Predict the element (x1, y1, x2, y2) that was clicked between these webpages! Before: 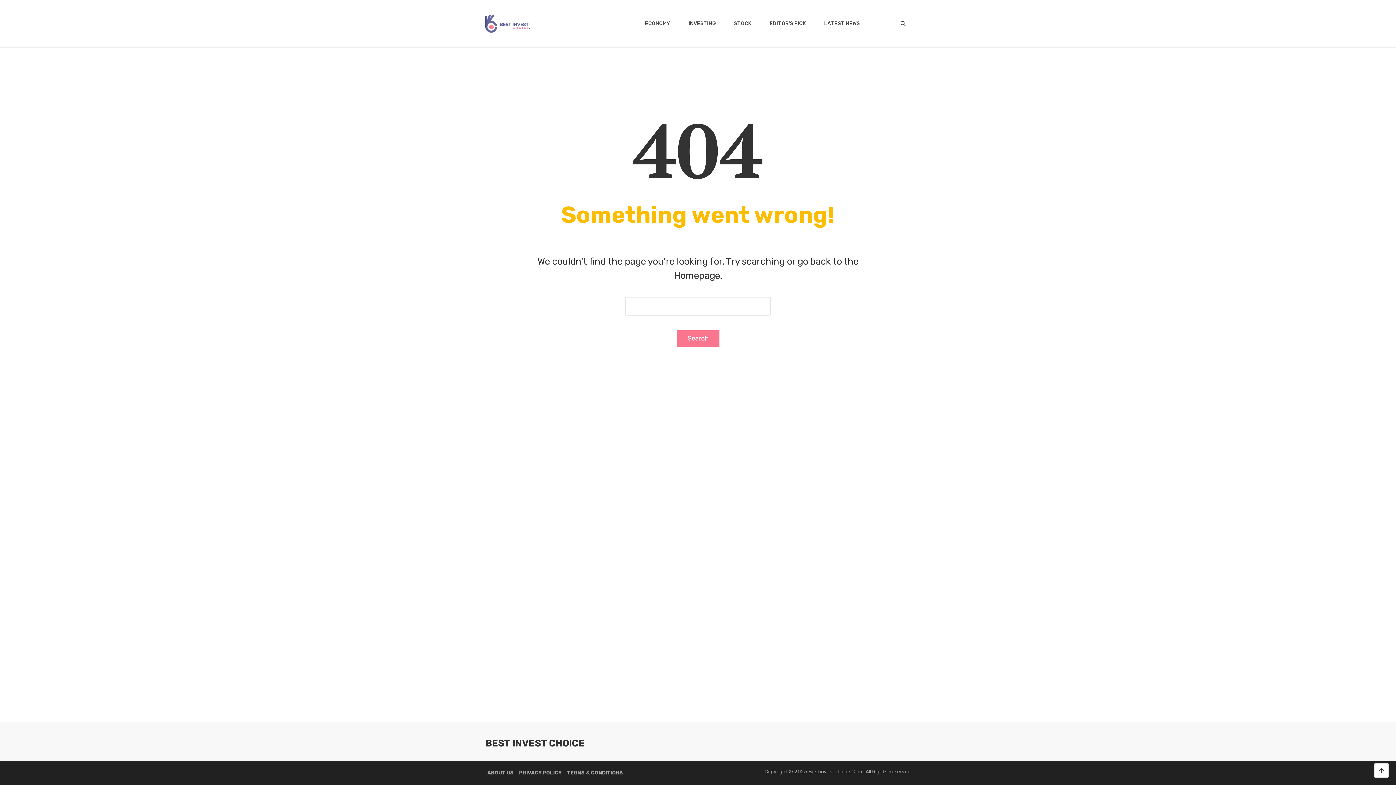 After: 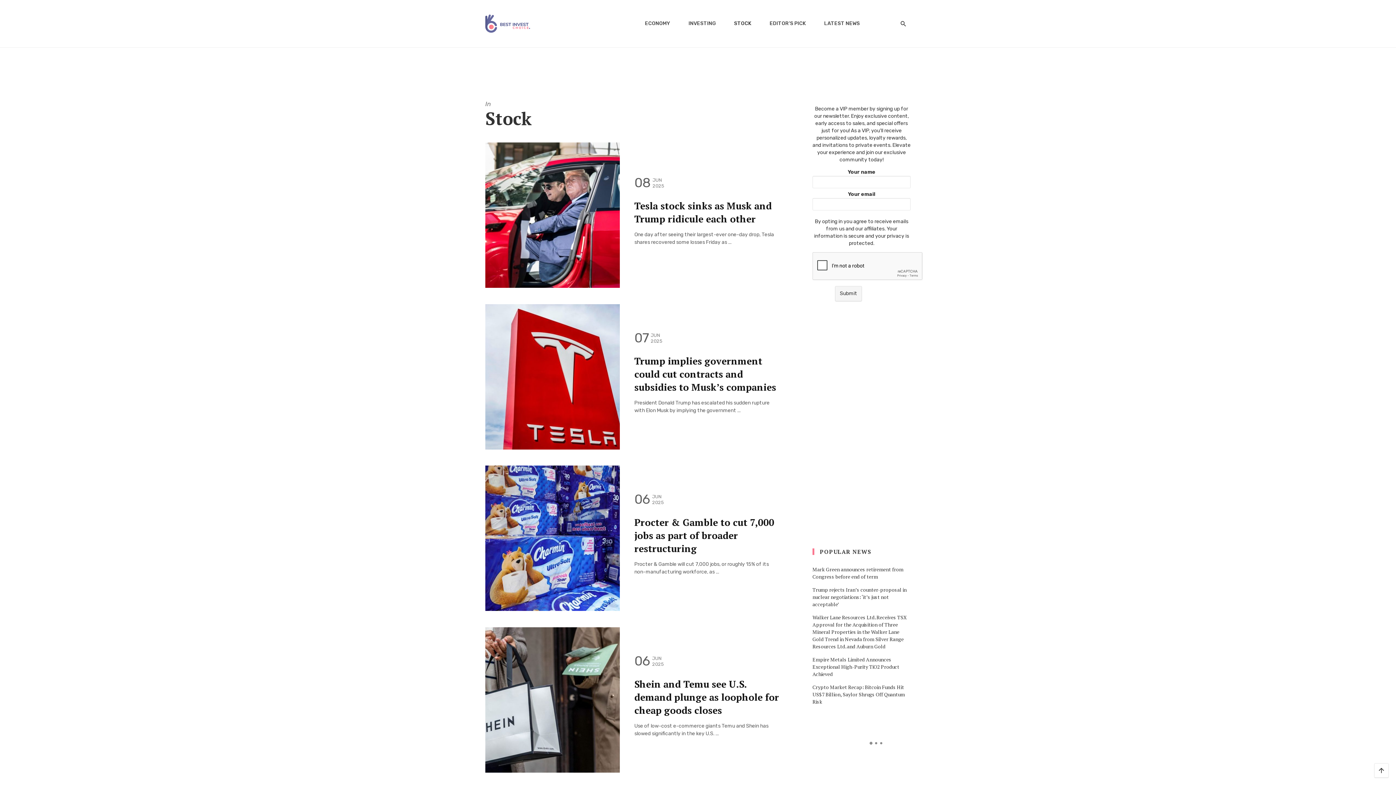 Action: bbox: (730, 12, 755, 34) label: STOCK